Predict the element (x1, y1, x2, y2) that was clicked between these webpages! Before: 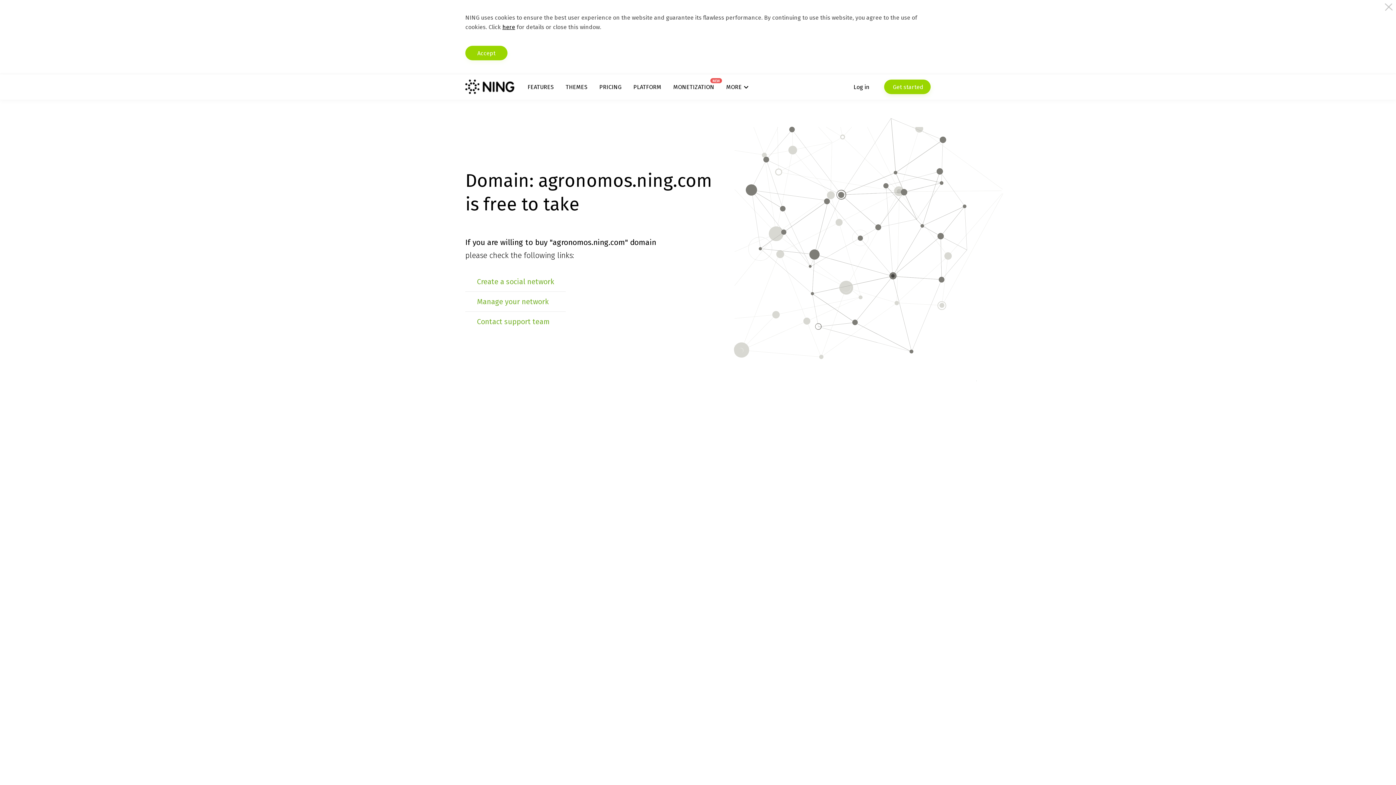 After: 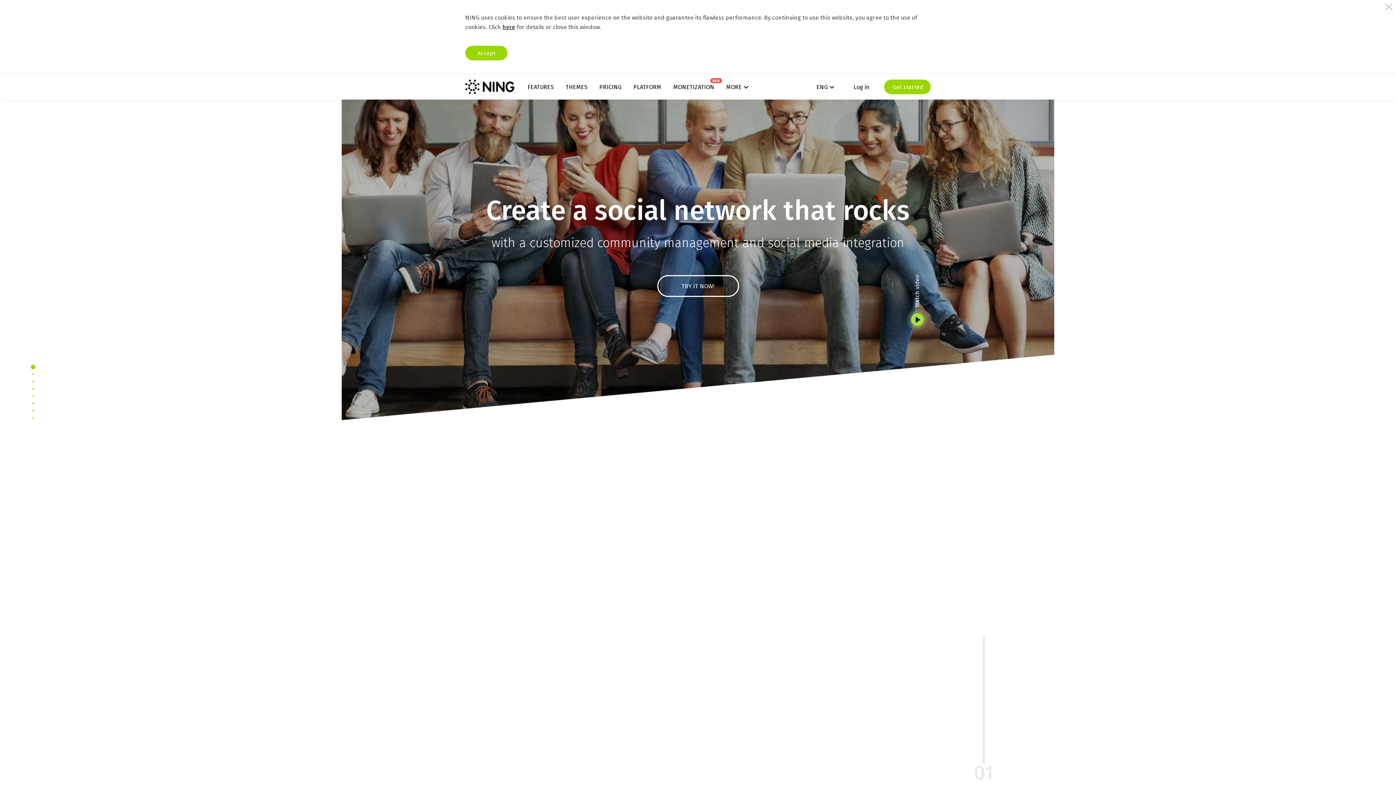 Action: bbox: (465, 79, 514, 94)